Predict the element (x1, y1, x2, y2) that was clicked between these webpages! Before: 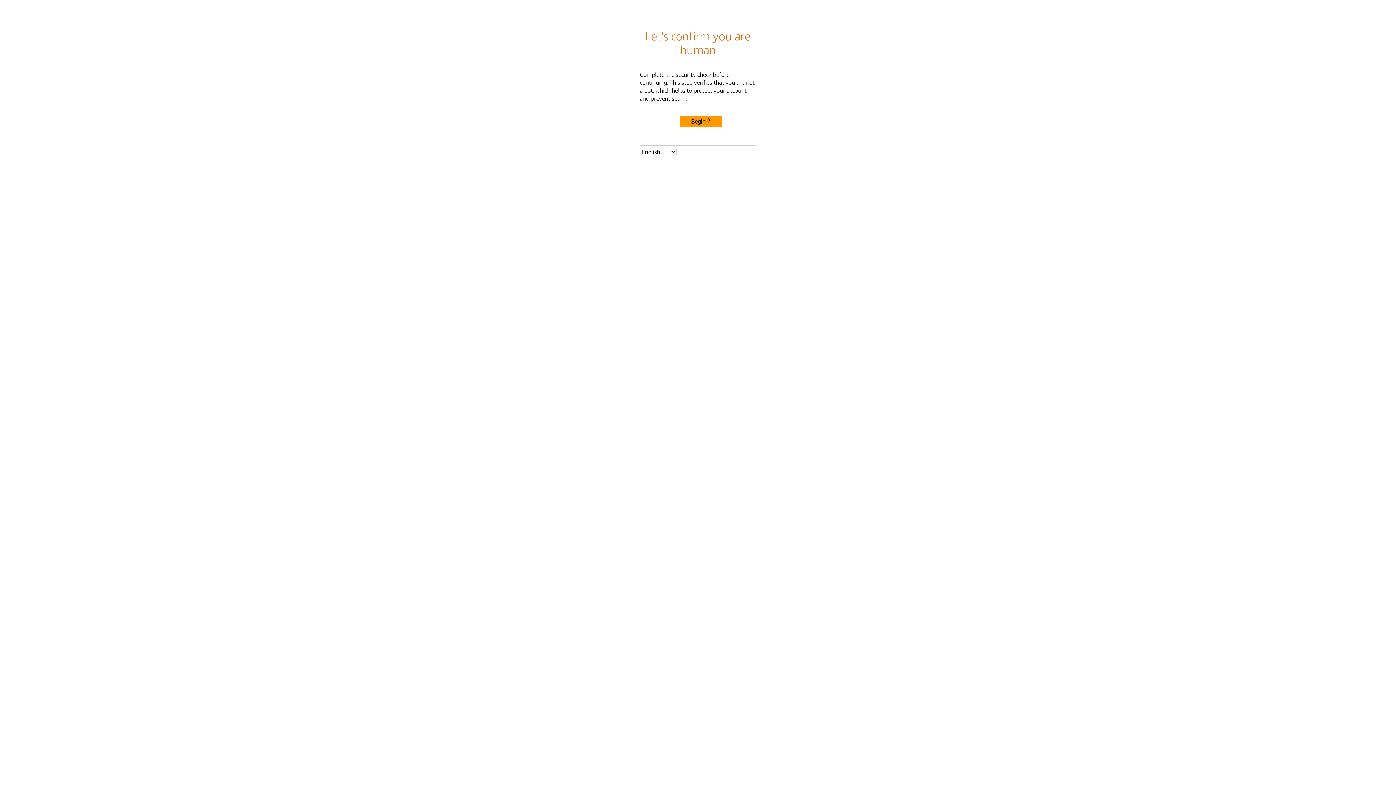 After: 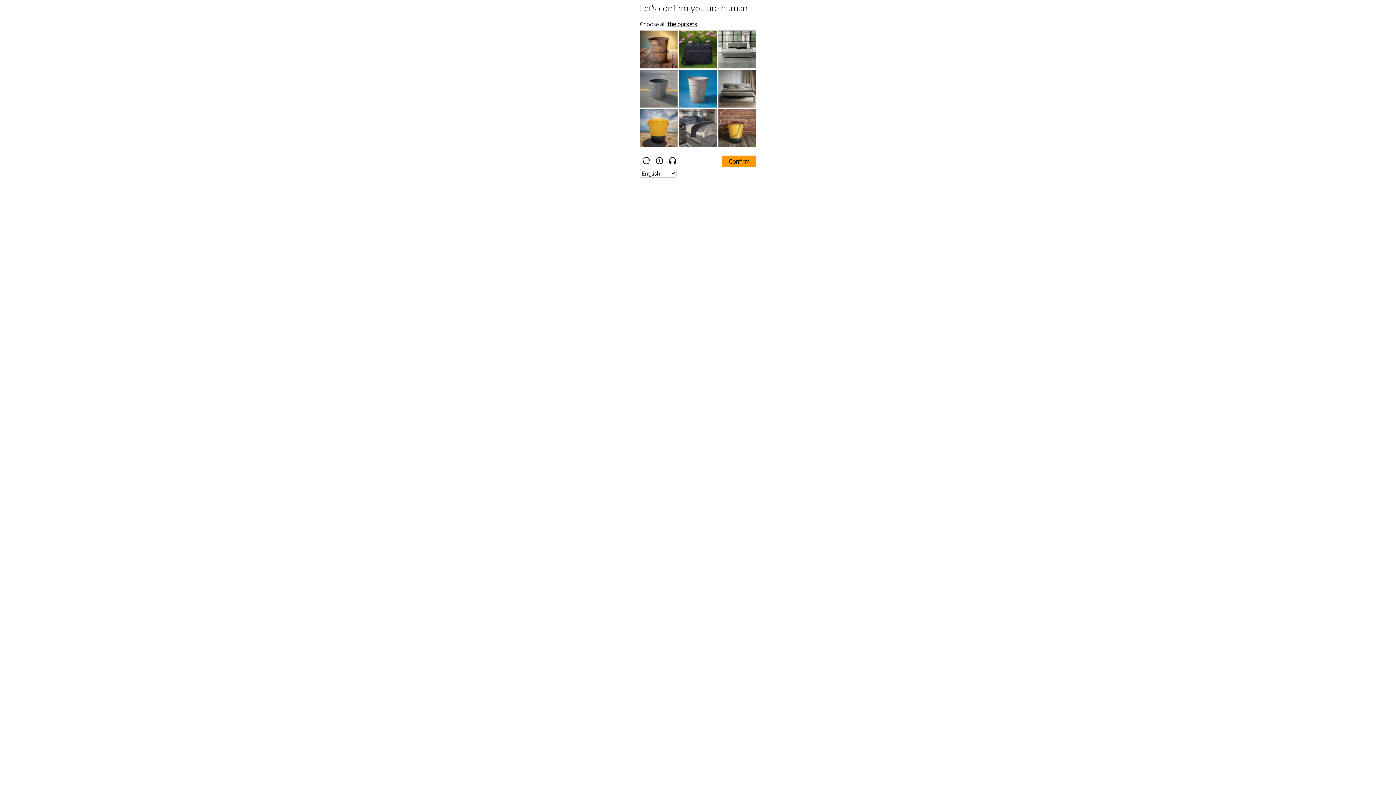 Action: bbox: (680, 115, 722, 127) label: Begin